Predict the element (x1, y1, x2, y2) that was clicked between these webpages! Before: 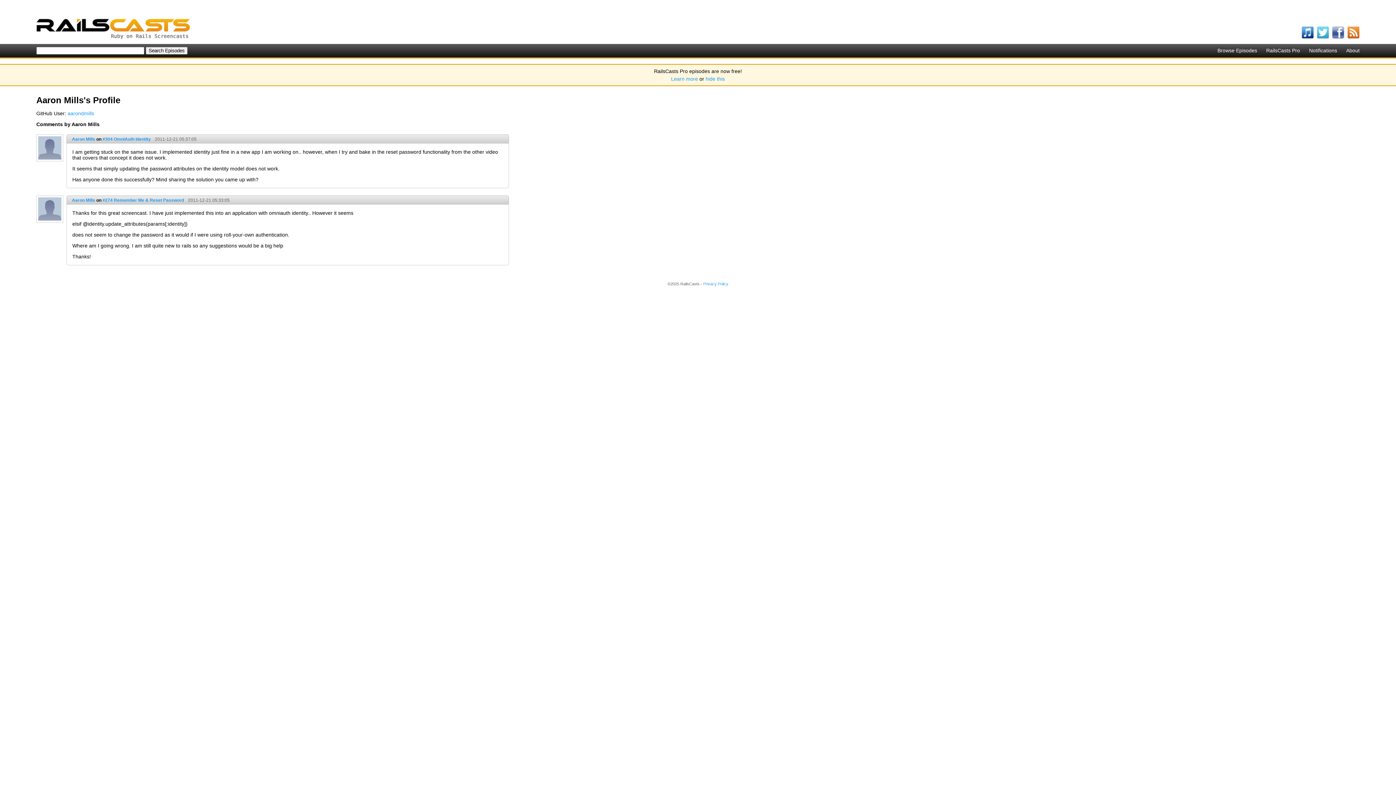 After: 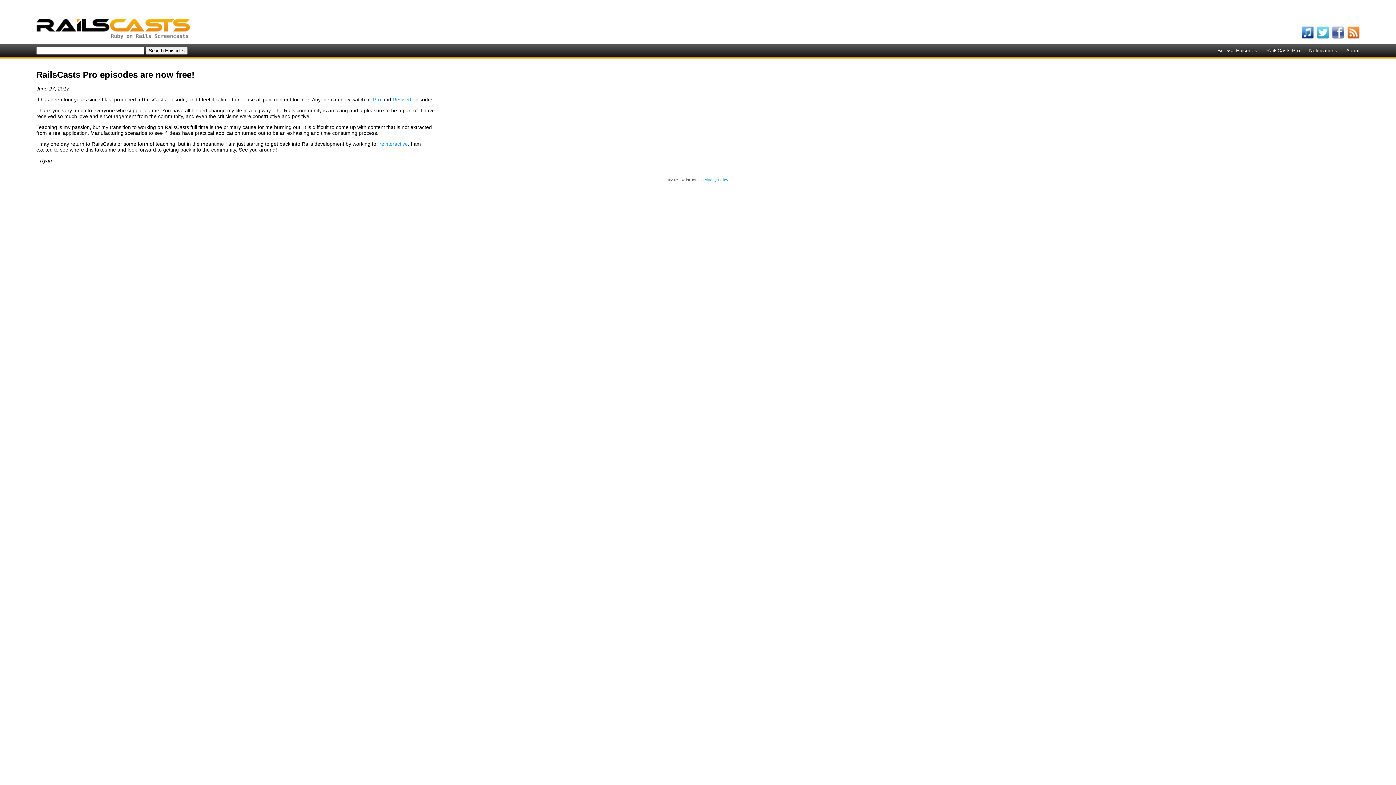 Action: label: Learn more bbox: (671, 76, 698, 81)